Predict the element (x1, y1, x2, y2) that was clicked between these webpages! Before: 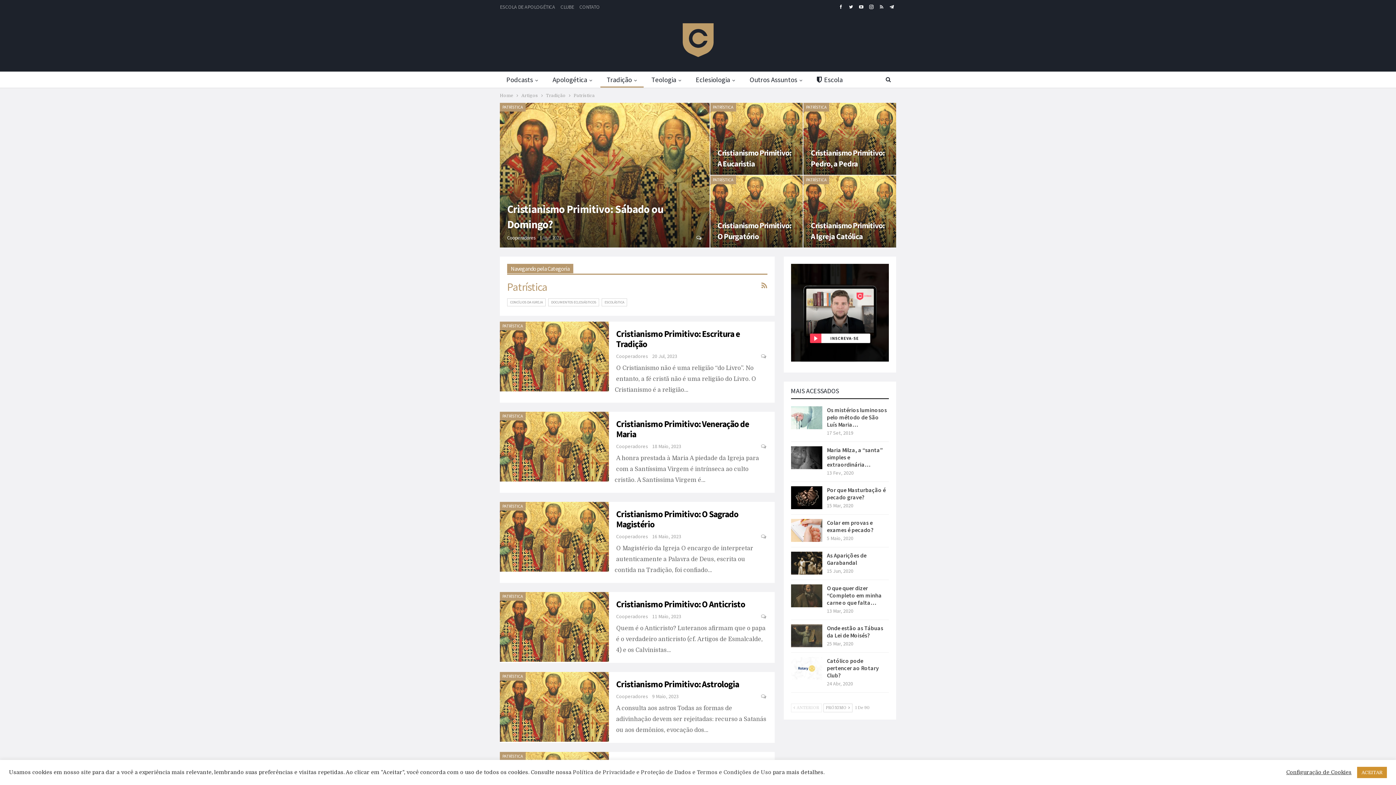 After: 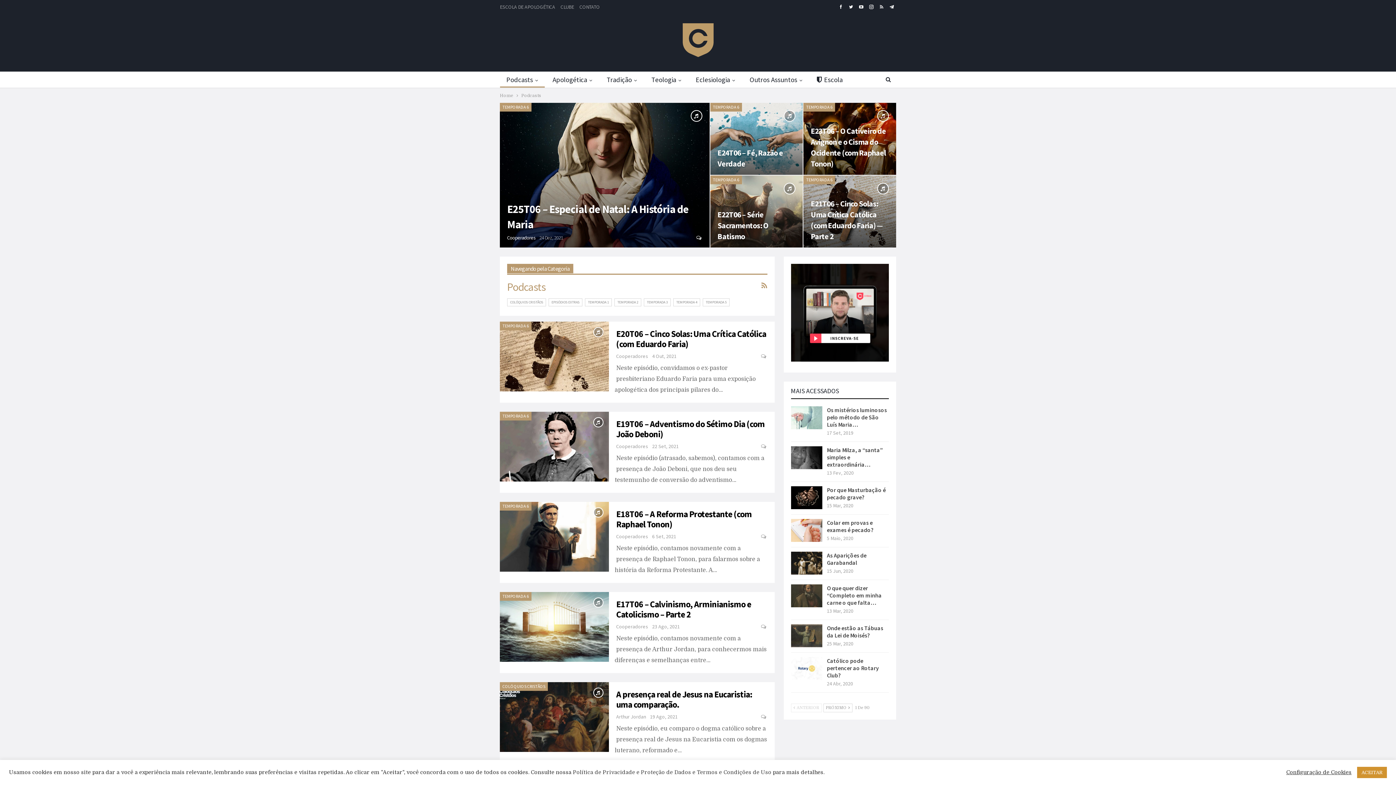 Action: bbox: (500, 72, 544, 87) label: Podcasts